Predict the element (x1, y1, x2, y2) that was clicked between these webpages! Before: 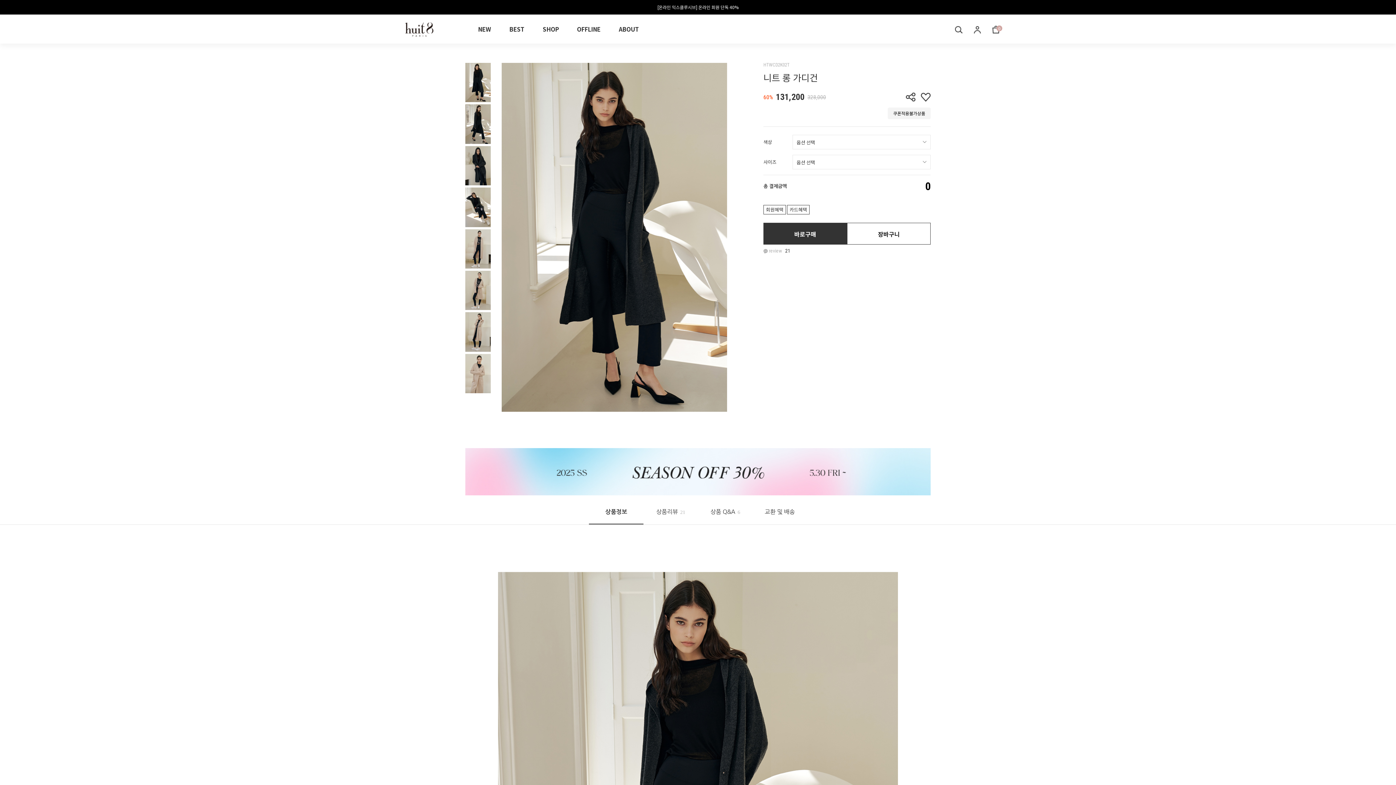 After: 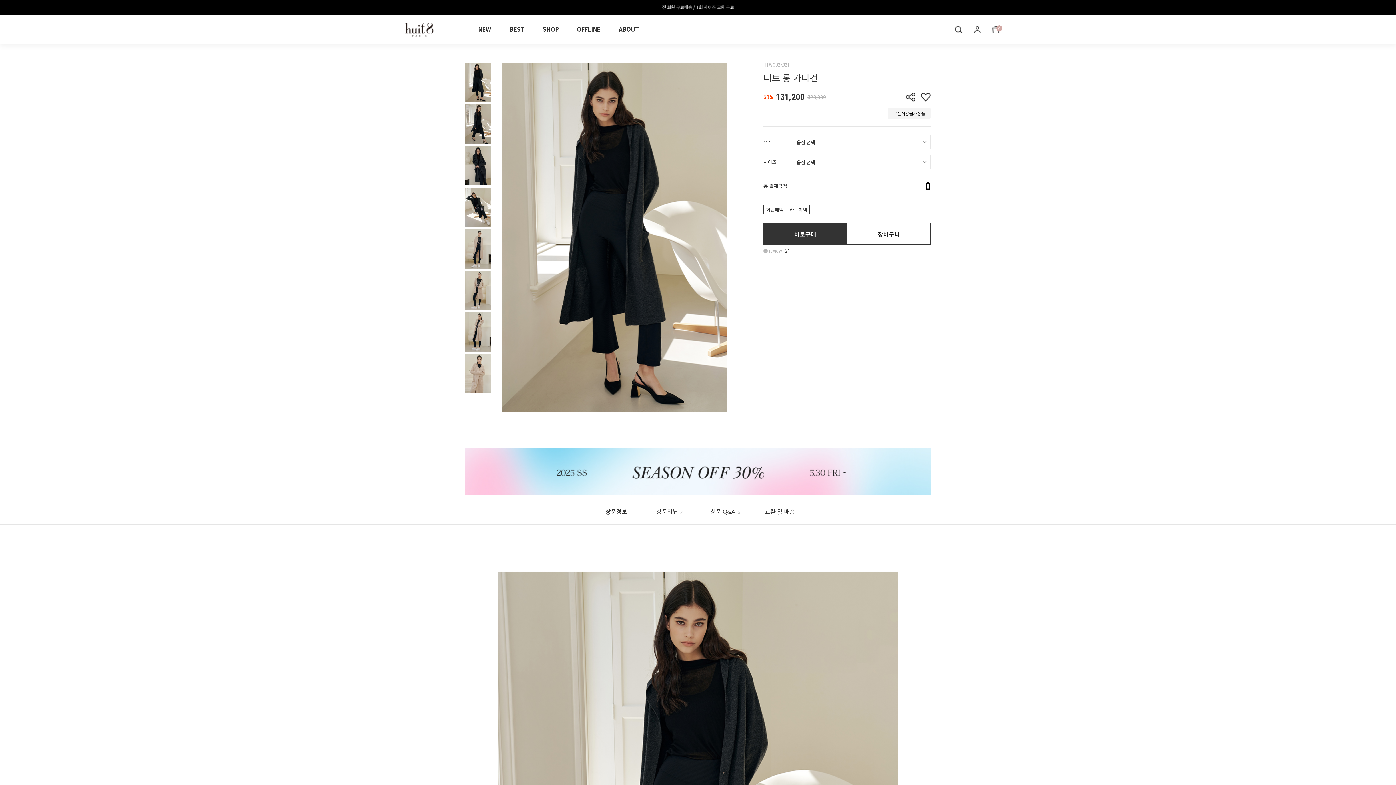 Action: label: 공유하기 bbox: (905, 92, 915, 102)